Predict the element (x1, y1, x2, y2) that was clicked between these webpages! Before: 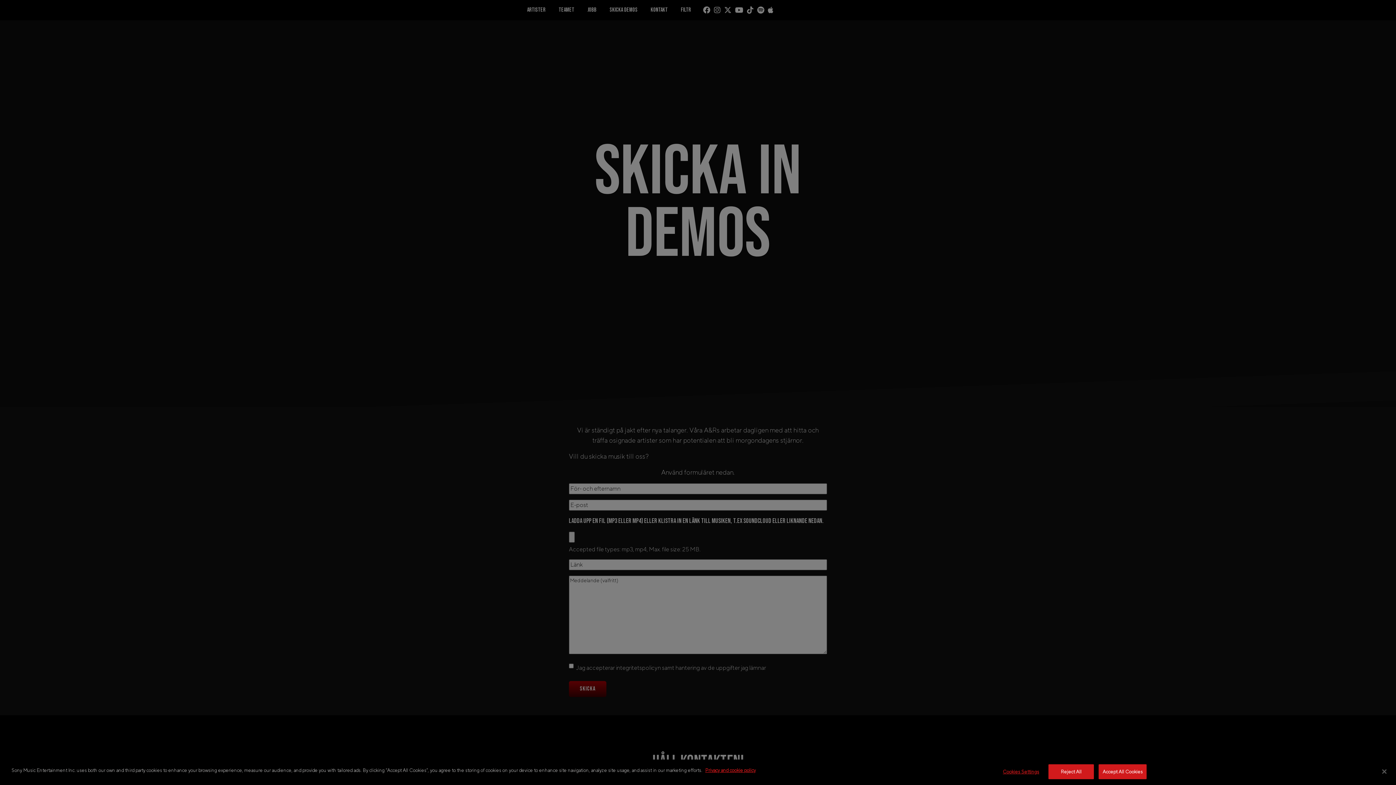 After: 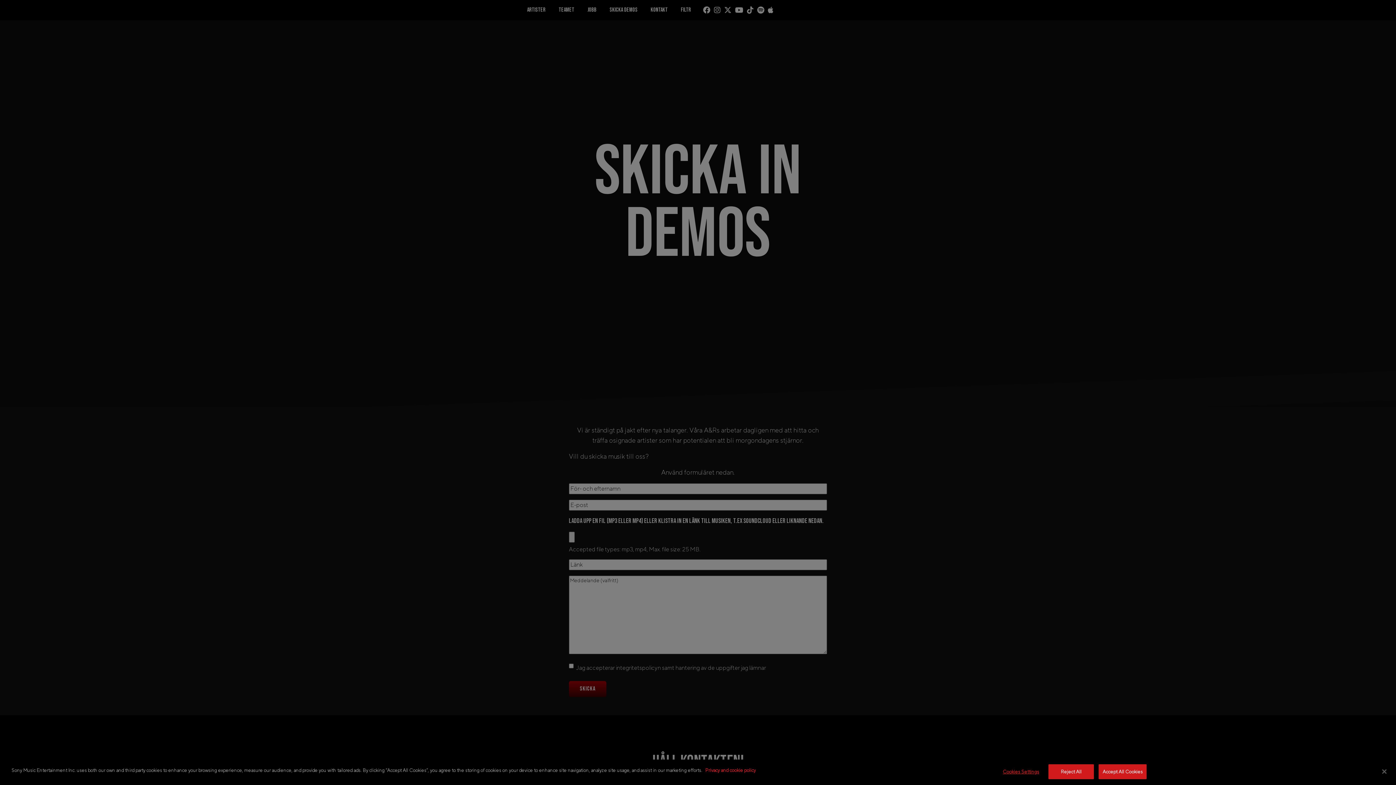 Action: bbox: (705, 768, 756, 773) label: More information about your privacy, opens in a new tab